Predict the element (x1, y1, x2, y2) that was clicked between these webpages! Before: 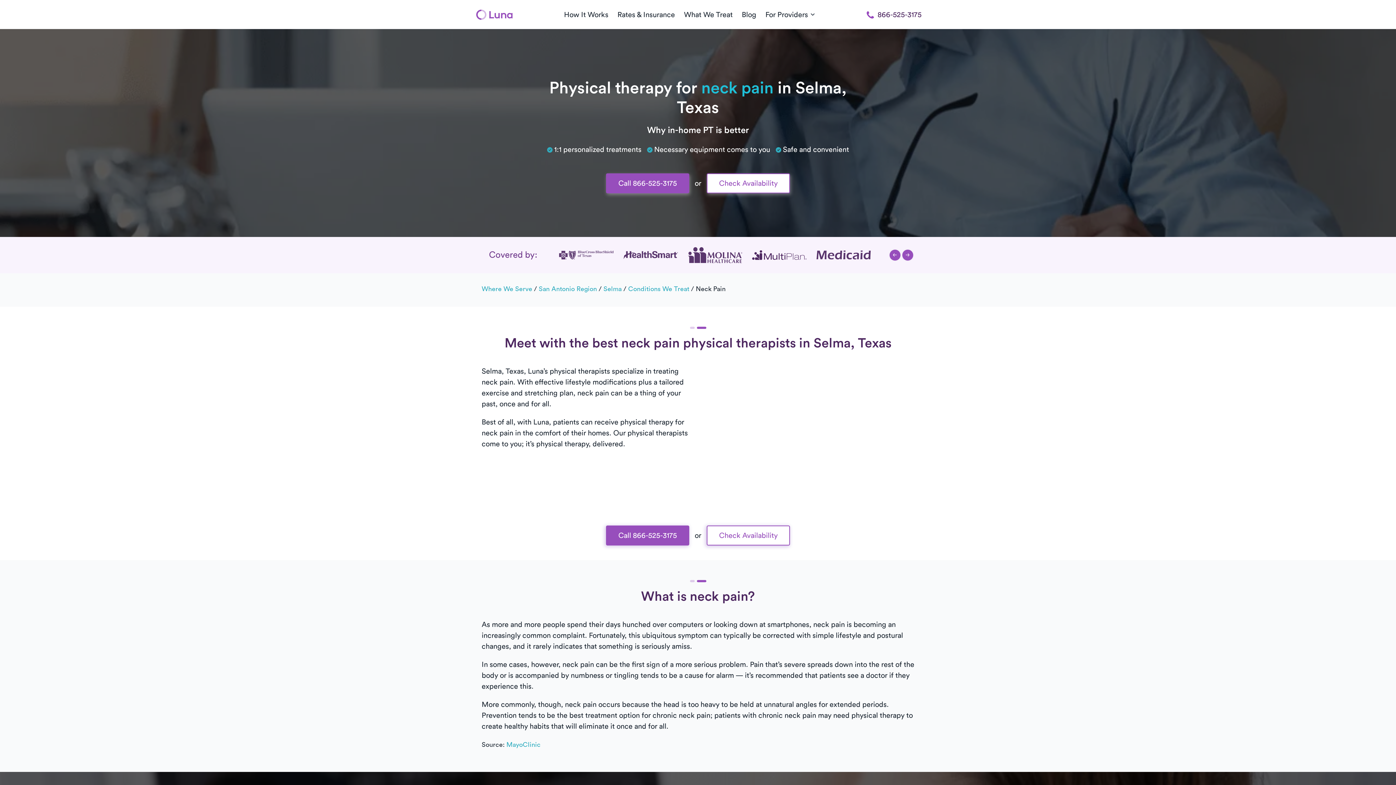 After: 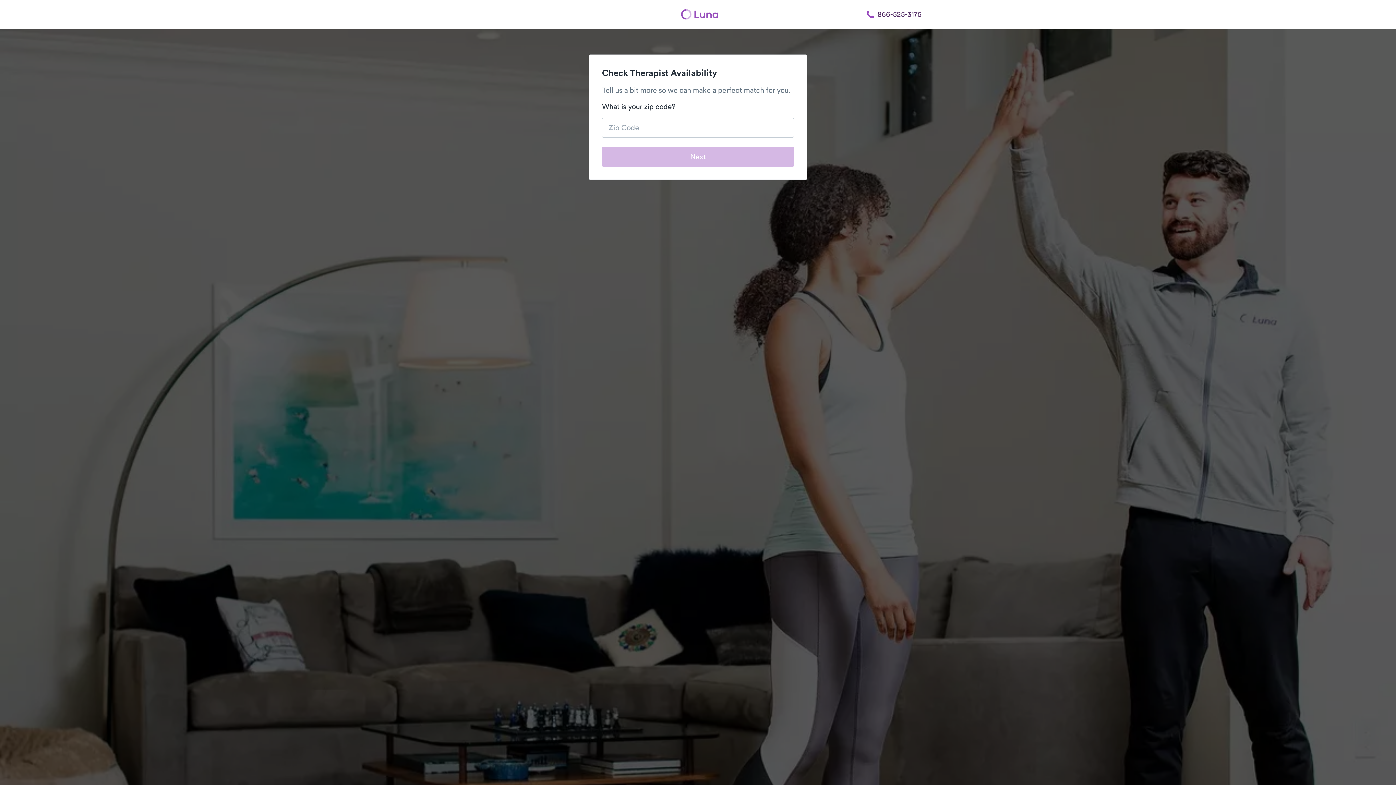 Action: label: Check Availability bbox: (706, 525, 790, 545)